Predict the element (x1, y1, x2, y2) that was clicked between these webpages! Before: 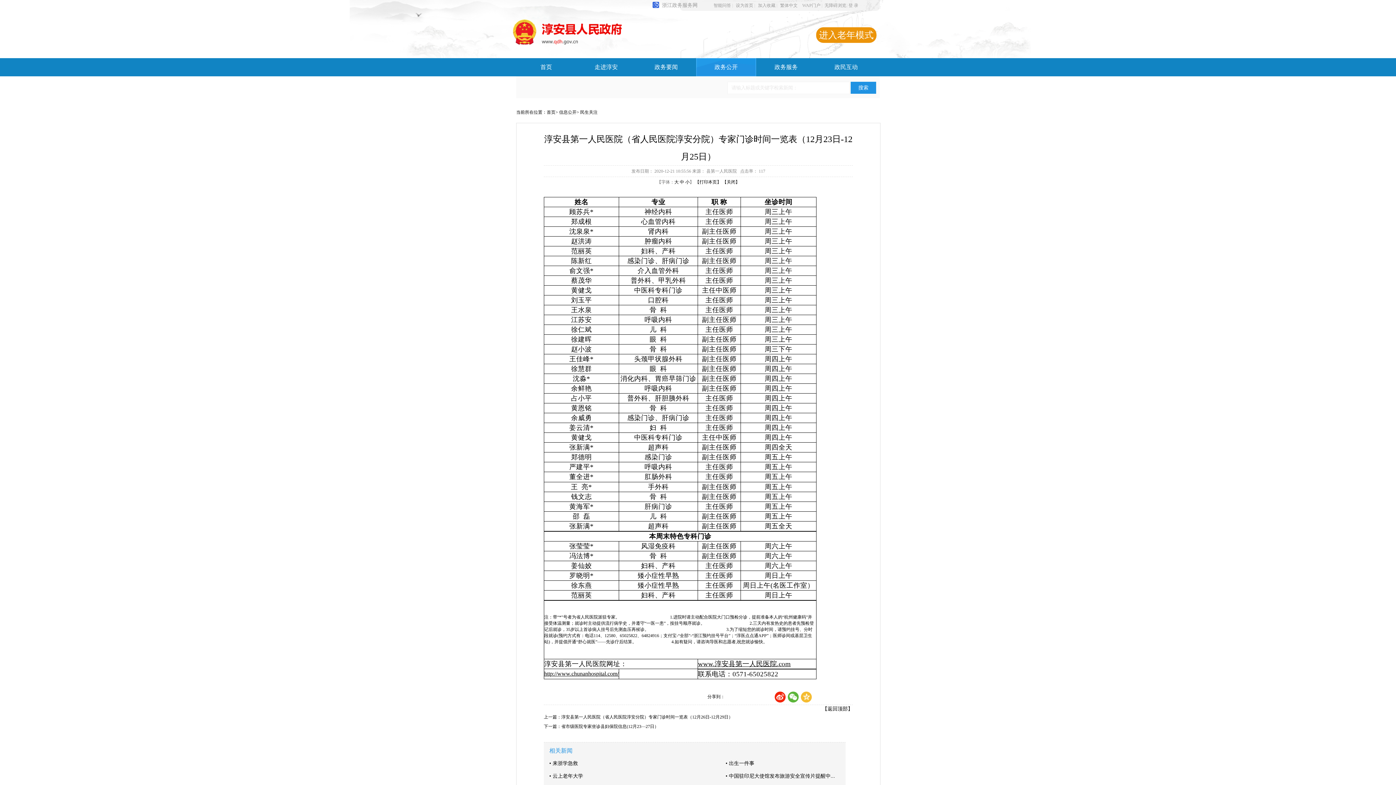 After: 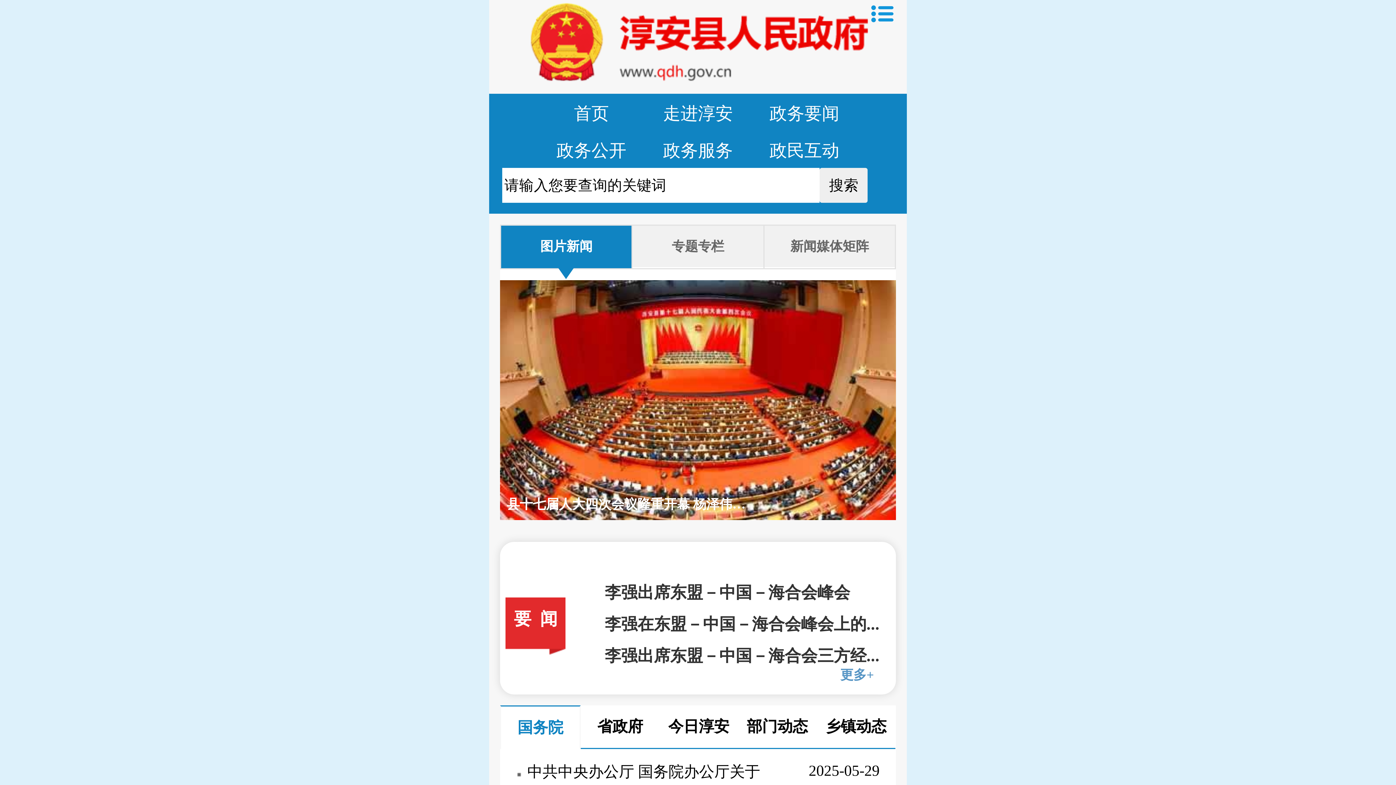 Action: label: 进入老年模式 bbox: (816, 27, 876, 42)